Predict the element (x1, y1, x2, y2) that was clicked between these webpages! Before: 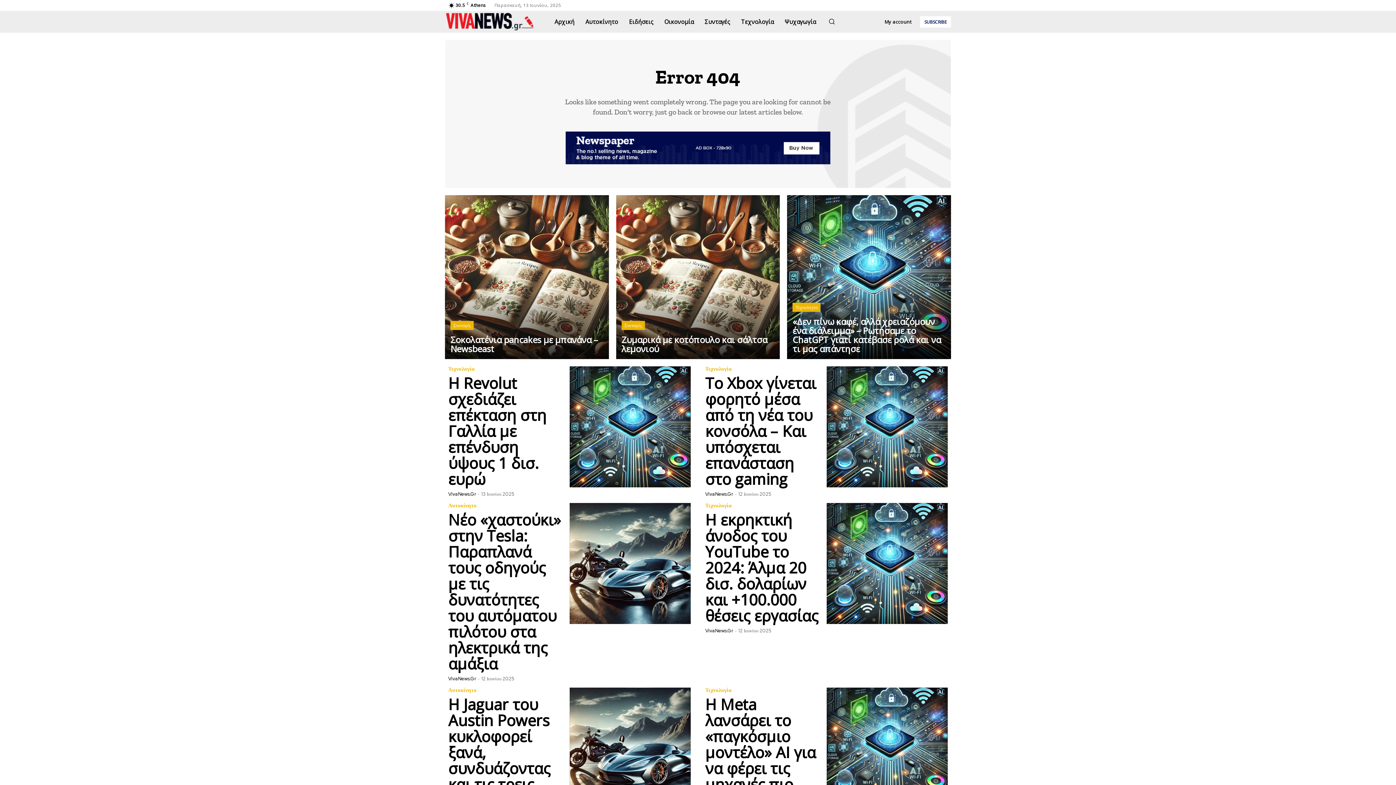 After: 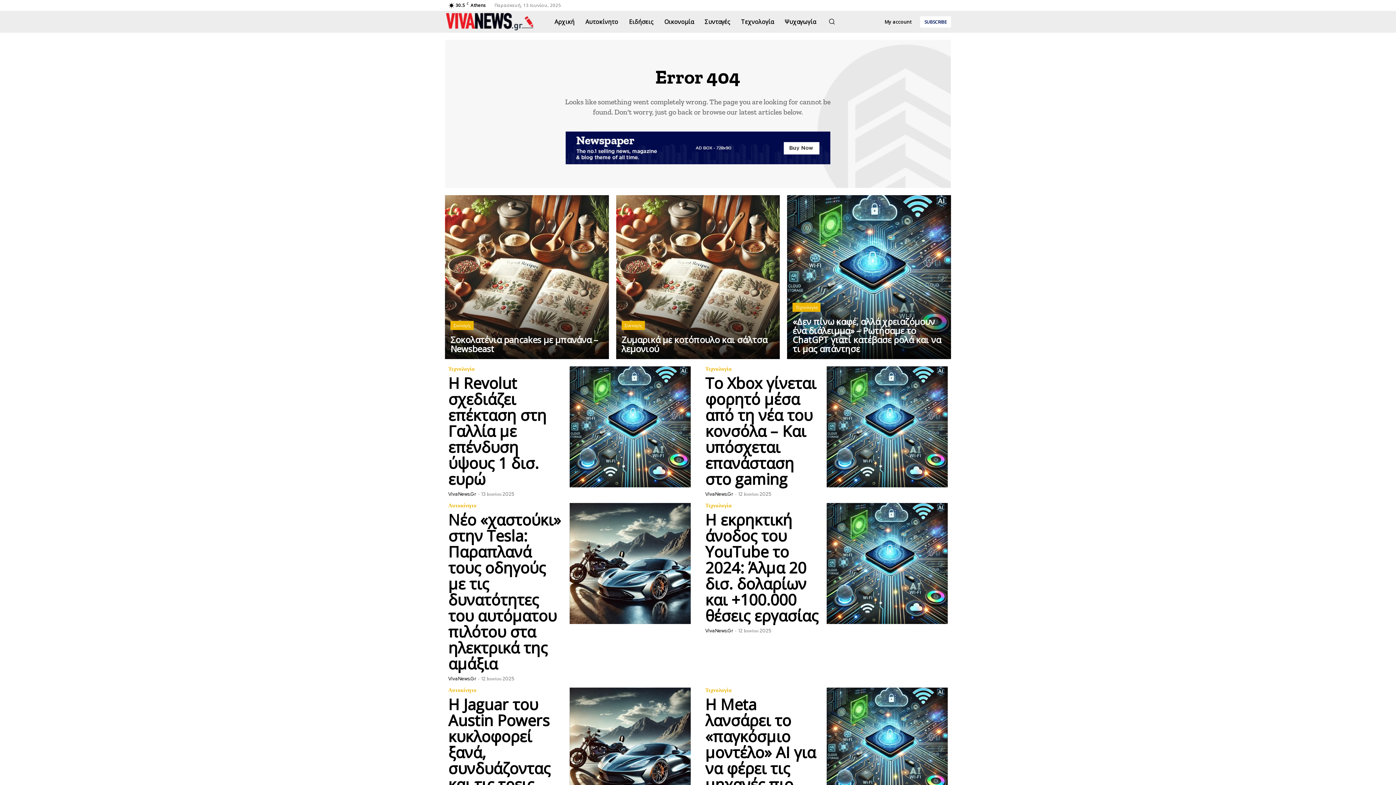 Action: bbox: (565, 131, 830, 164)